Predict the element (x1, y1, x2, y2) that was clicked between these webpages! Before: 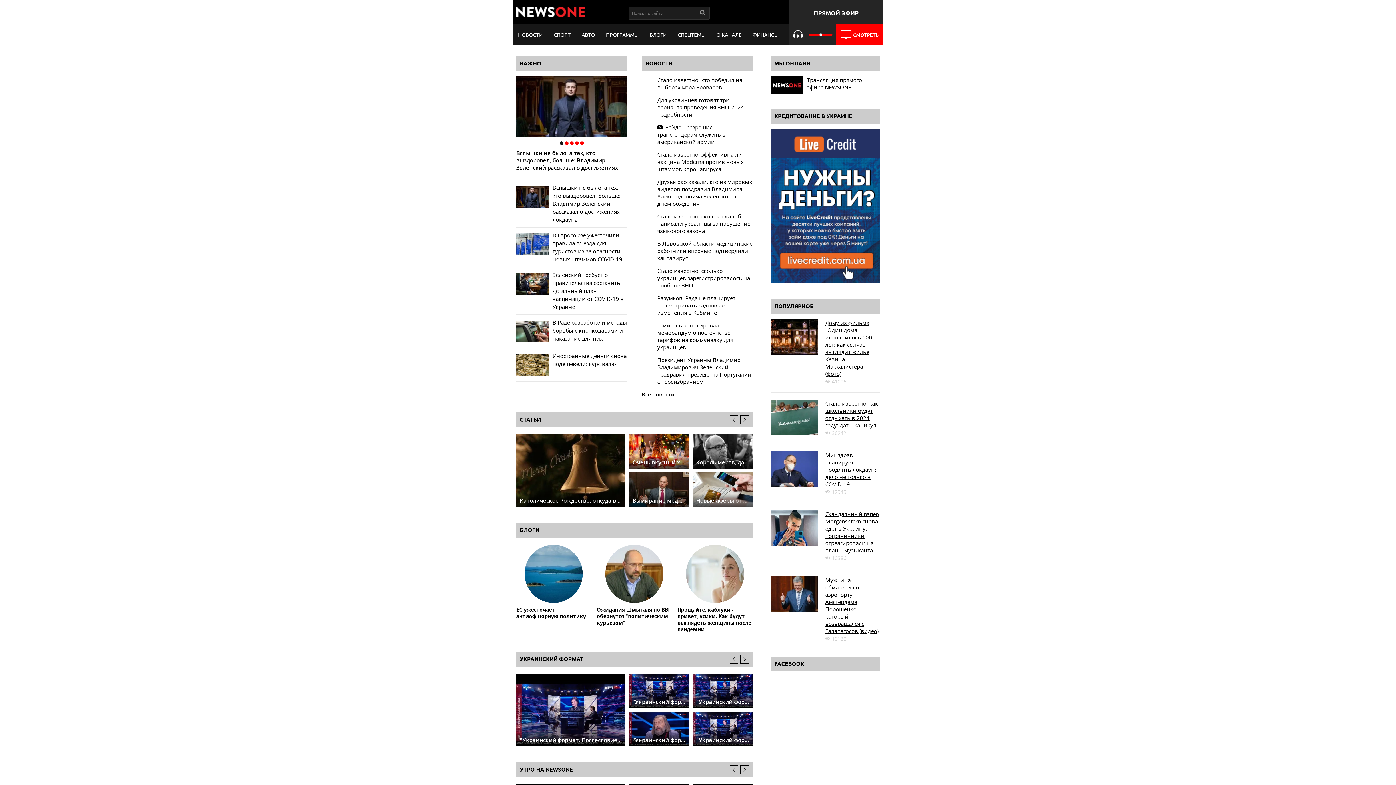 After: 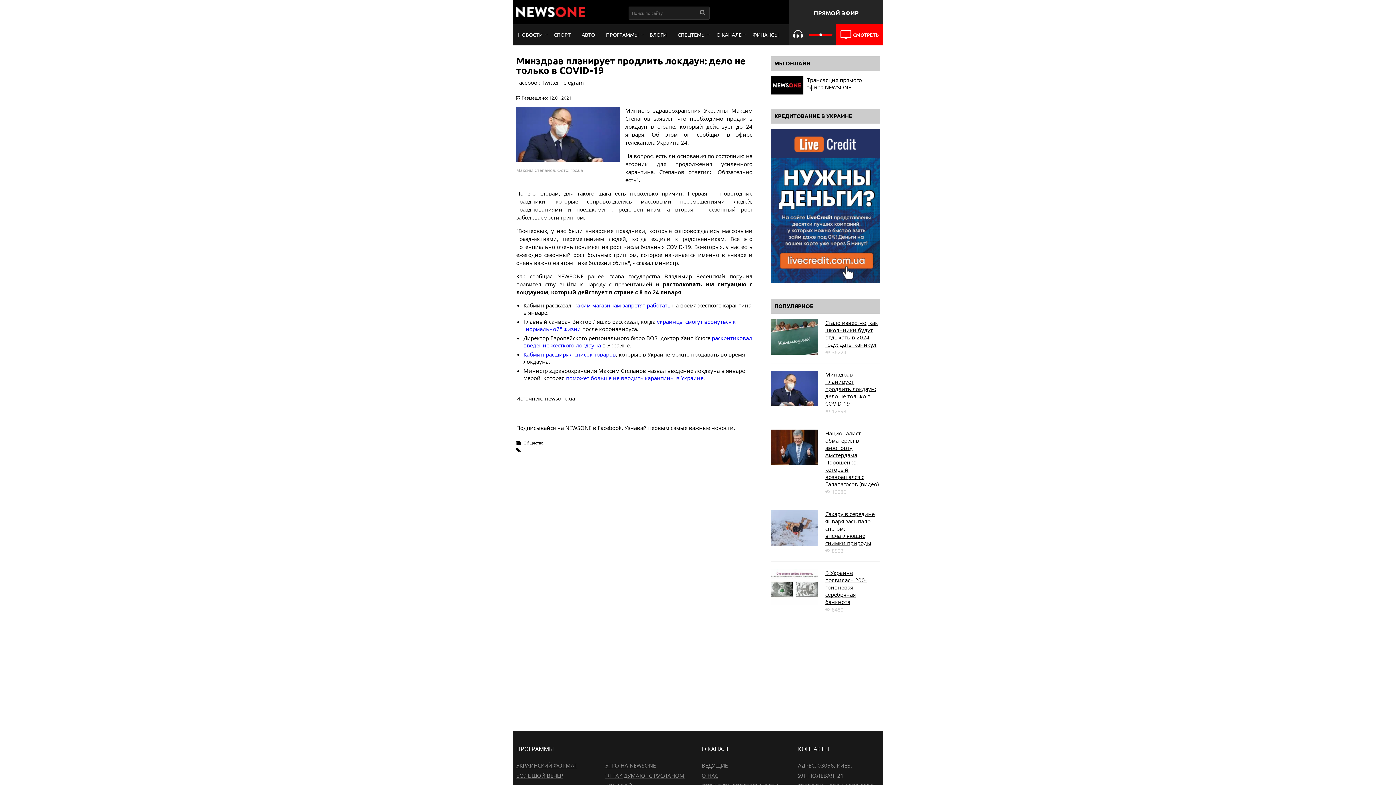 Action: bbox: (825, 451, 876, 488) label: Минздрав планирует продлить локдаун: дело не только в COVID-19